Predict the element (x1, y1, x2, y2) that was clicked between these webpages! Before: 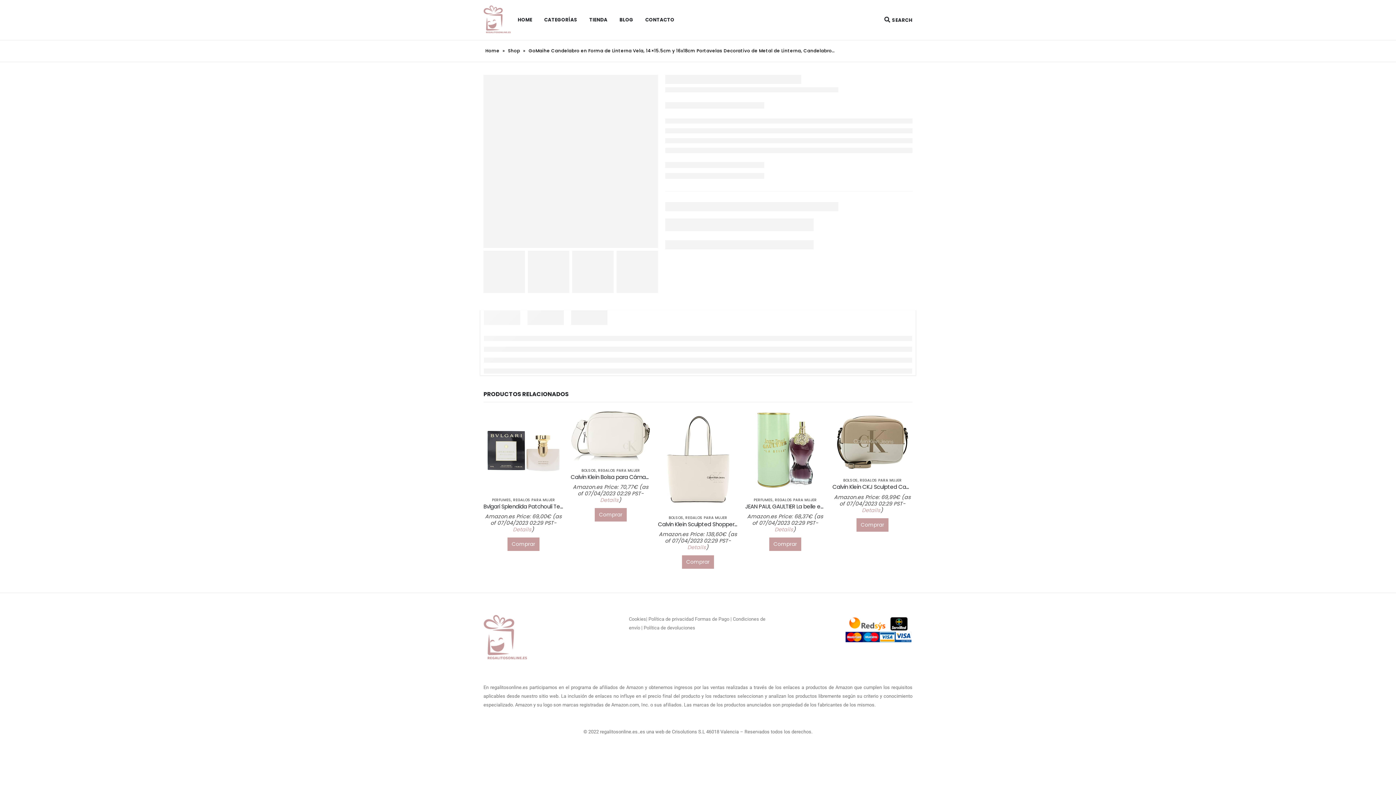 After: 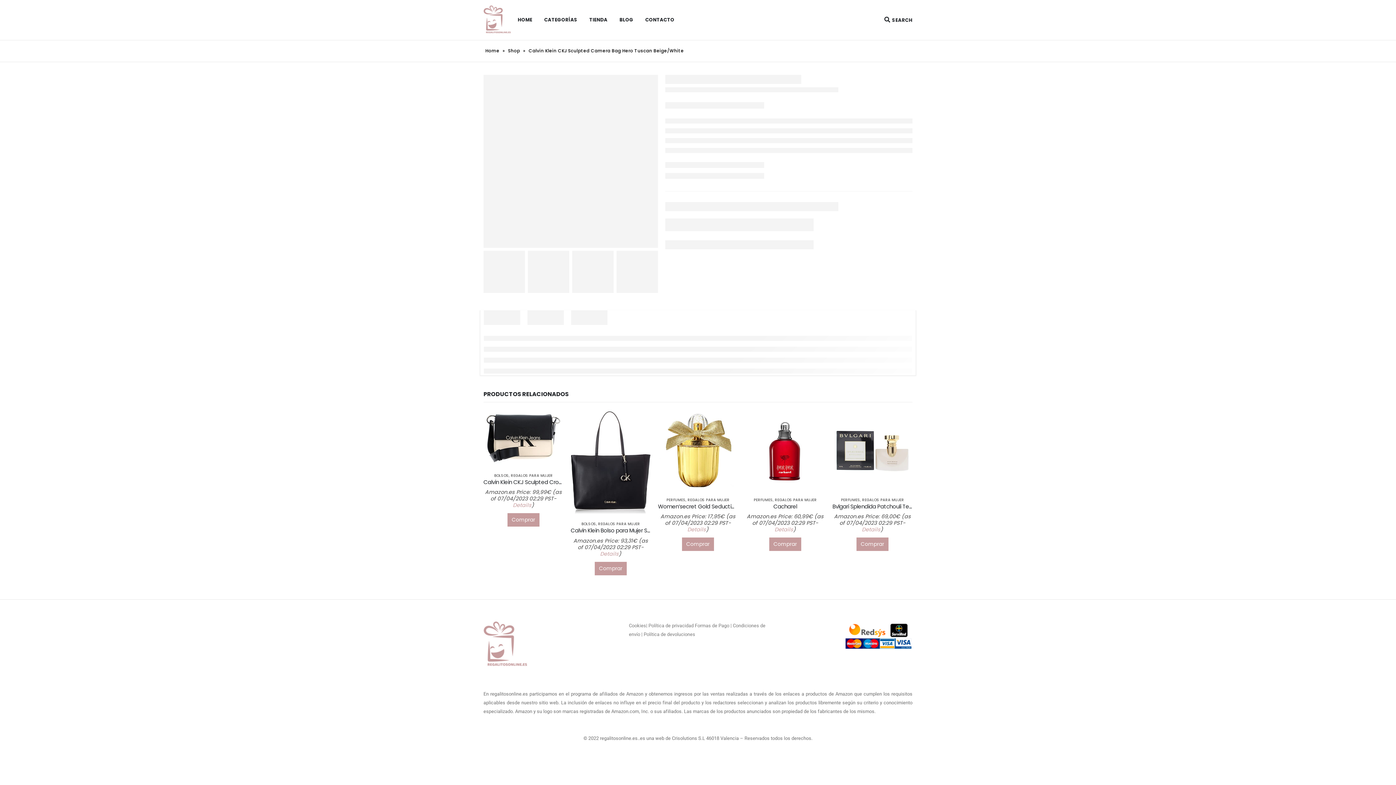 Action: bbox: (832, 483, 912, 491) label: Calvin Klein CKJ Sculpted Camera Bag Hero Tuscan Beige/White